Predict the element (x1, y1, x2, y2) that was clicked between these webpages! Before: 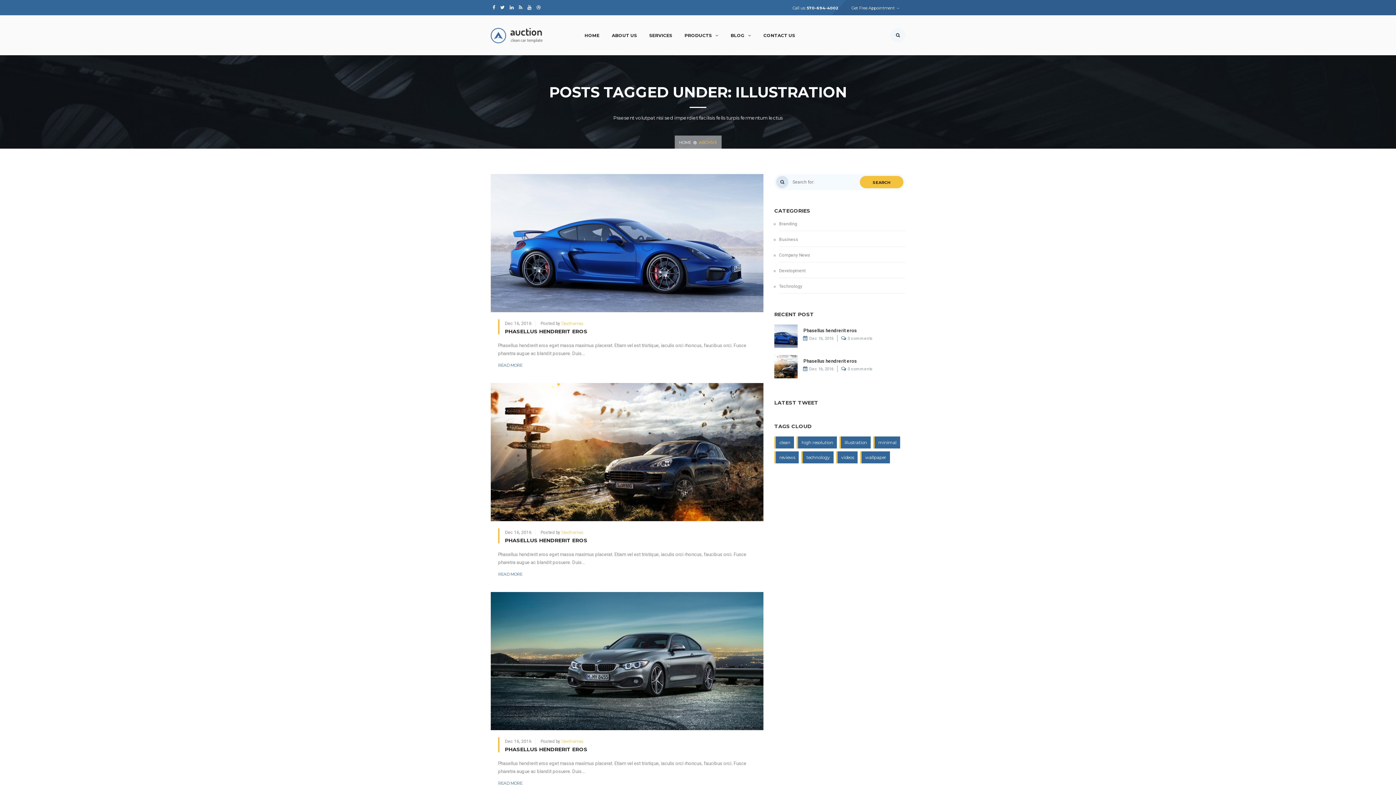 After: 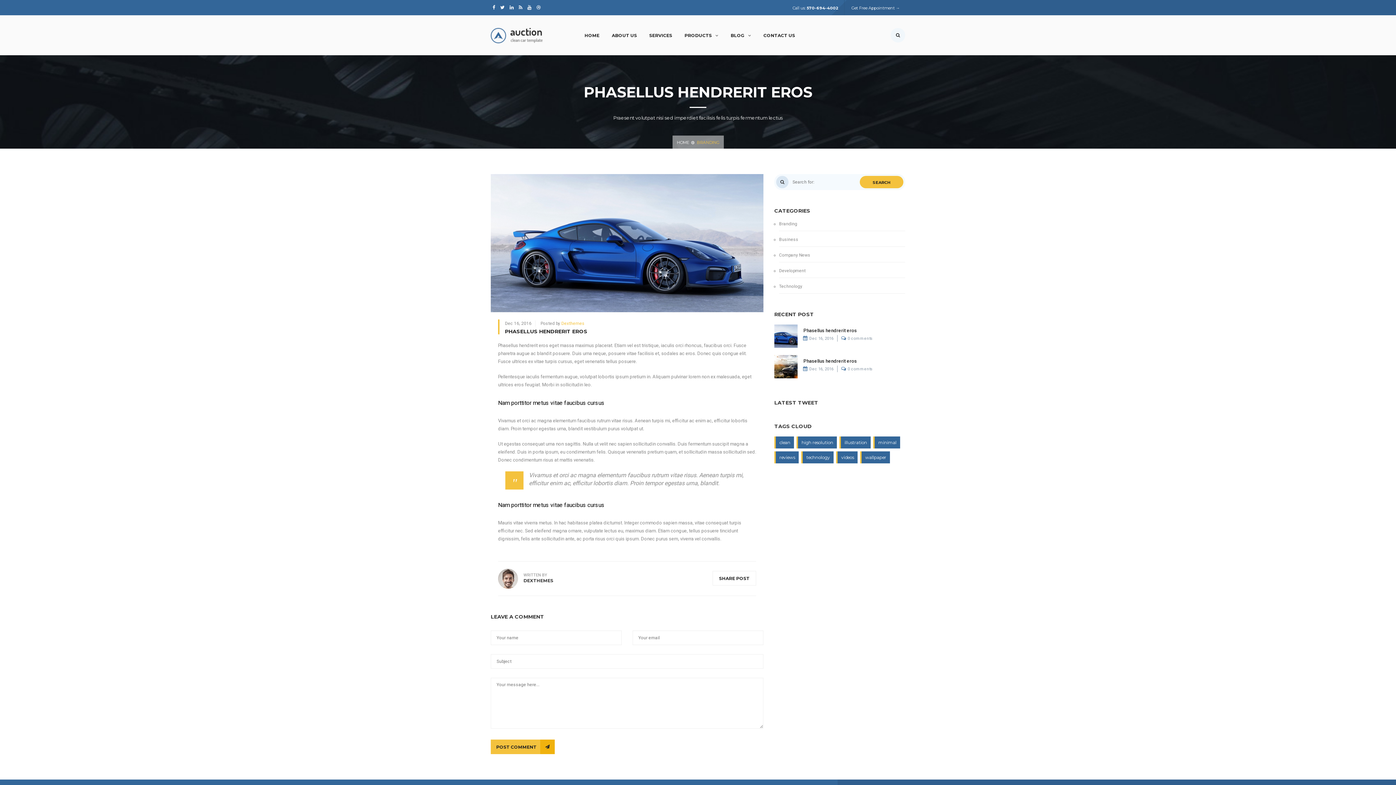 Action: bbox: (498, 362, 522, 367) label: READ MORE